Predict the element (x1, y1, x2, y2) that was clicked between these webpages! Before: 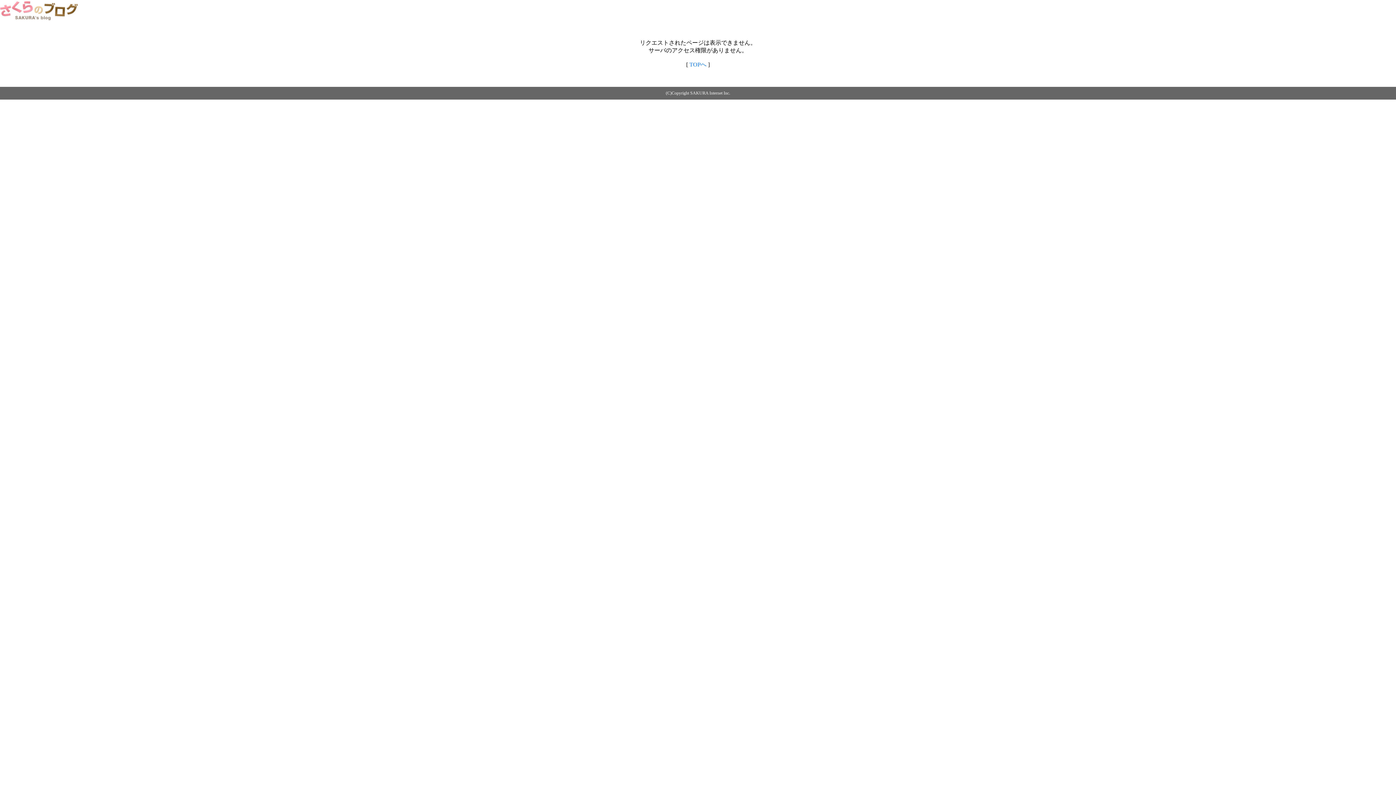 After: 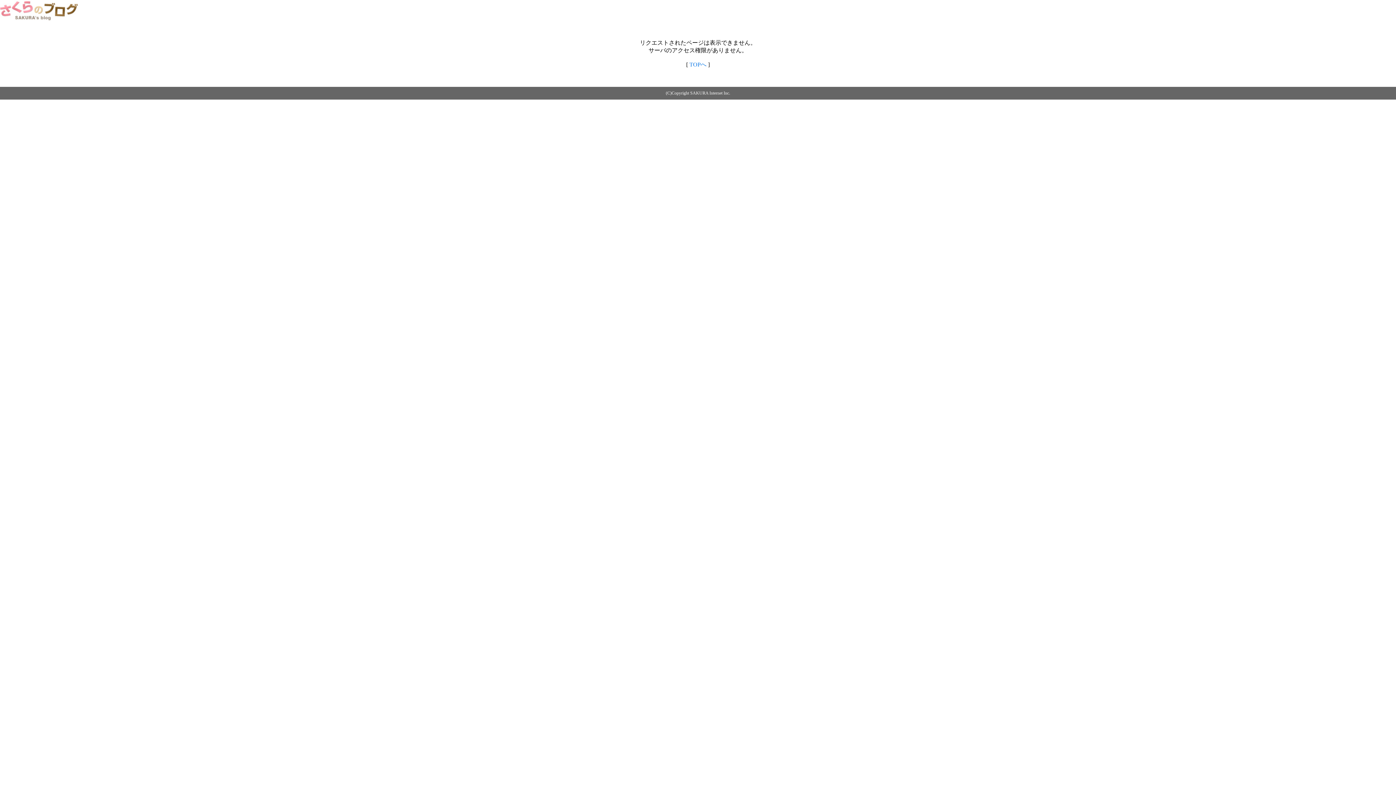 Action: bbox: (689, 61, 706, 67) label: TOPへ